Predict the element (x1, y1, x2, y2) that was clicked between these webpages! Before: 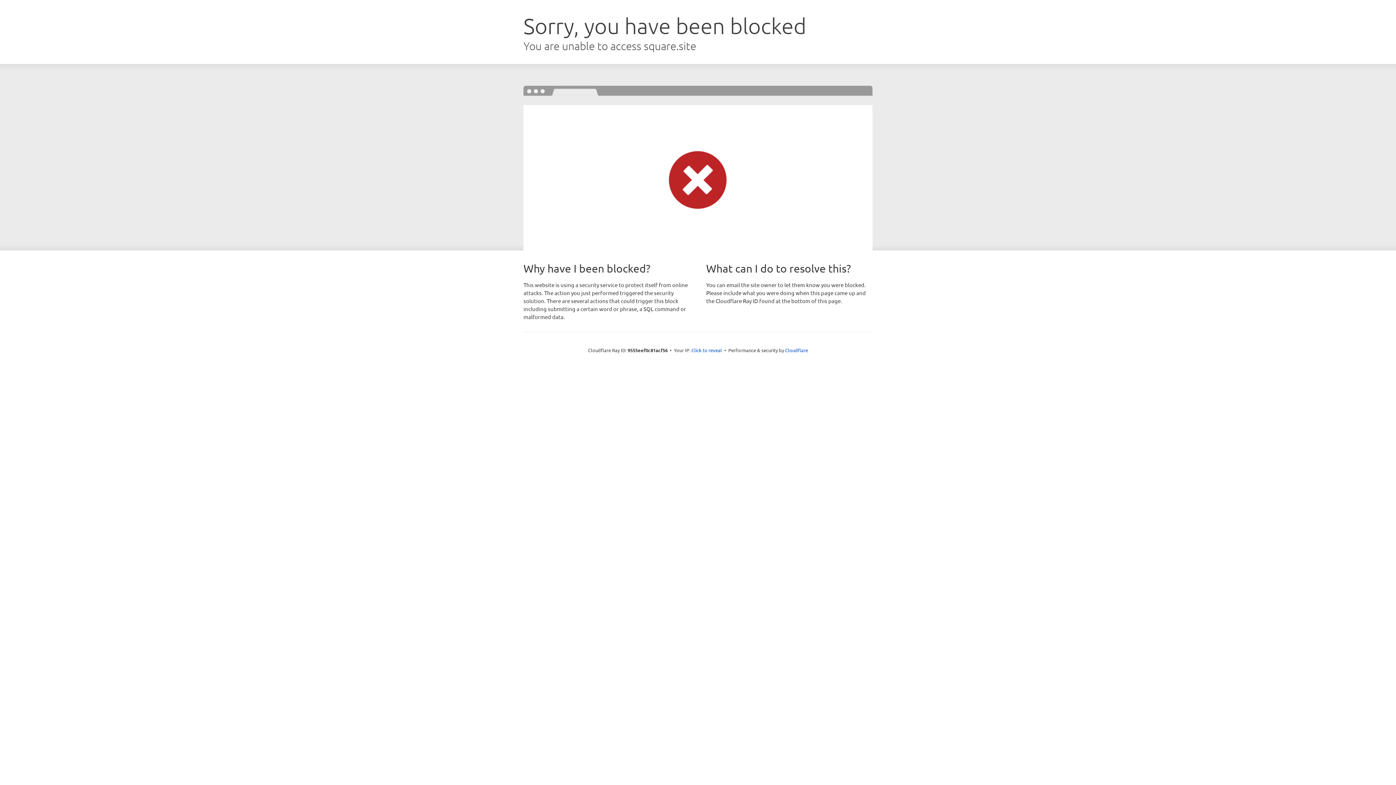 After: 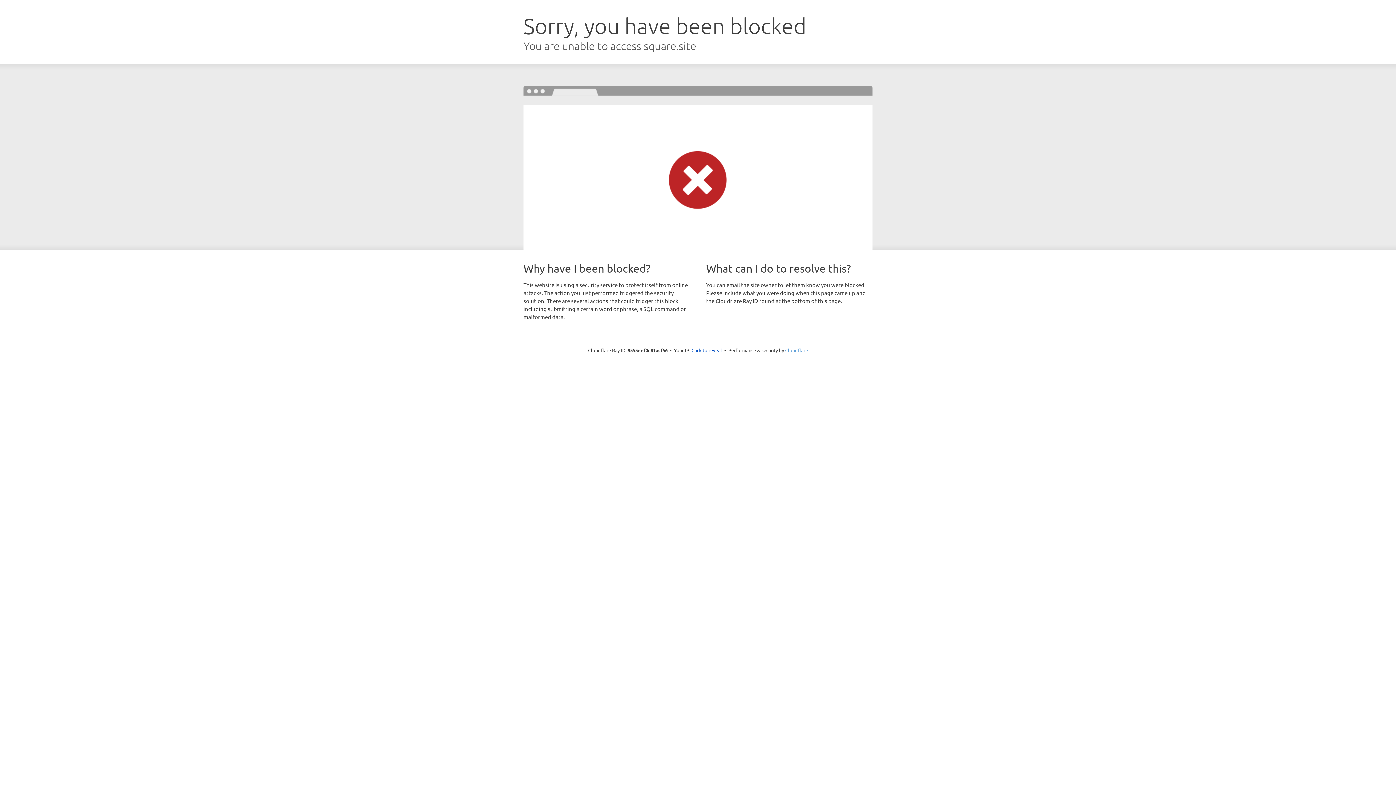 Action: bbox: (785, 347, 808, 353) label: Cloudflare